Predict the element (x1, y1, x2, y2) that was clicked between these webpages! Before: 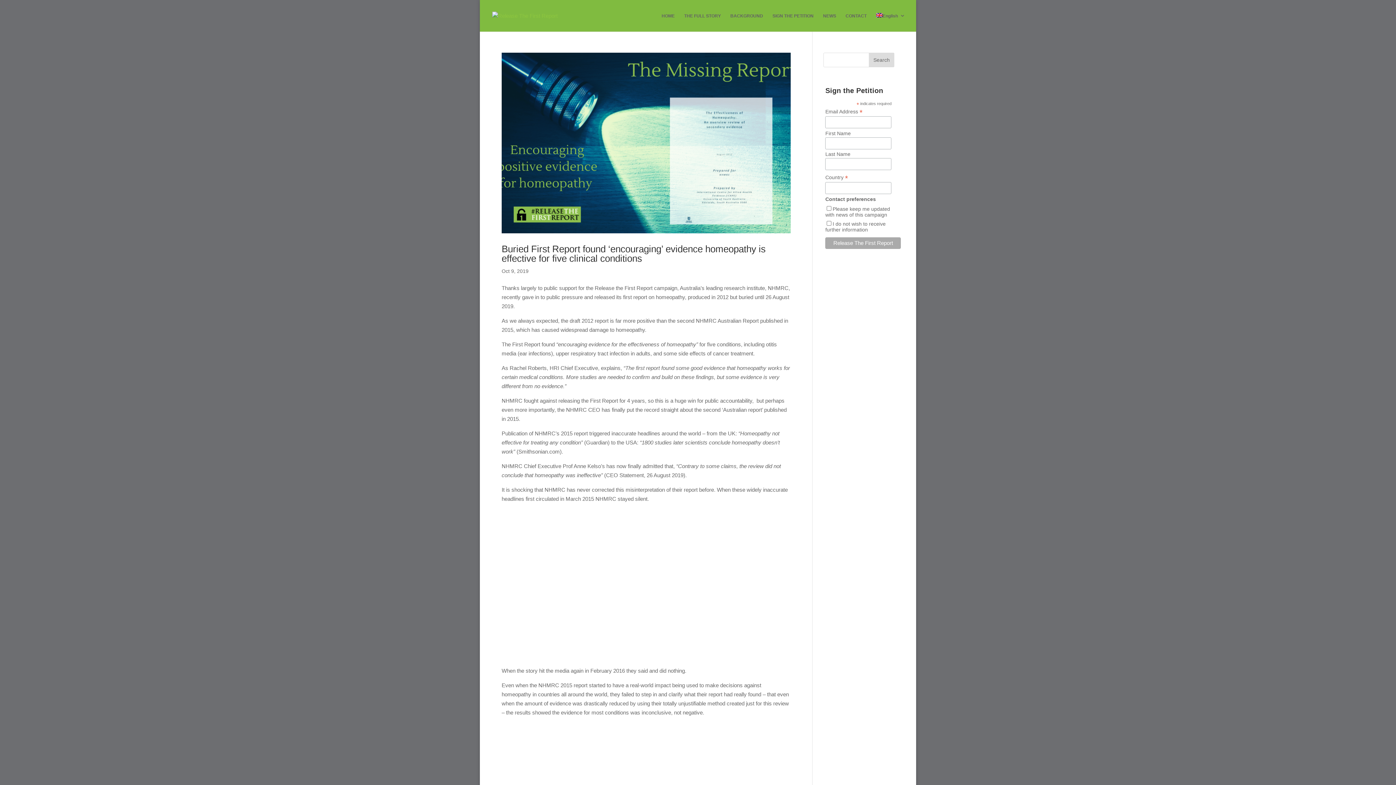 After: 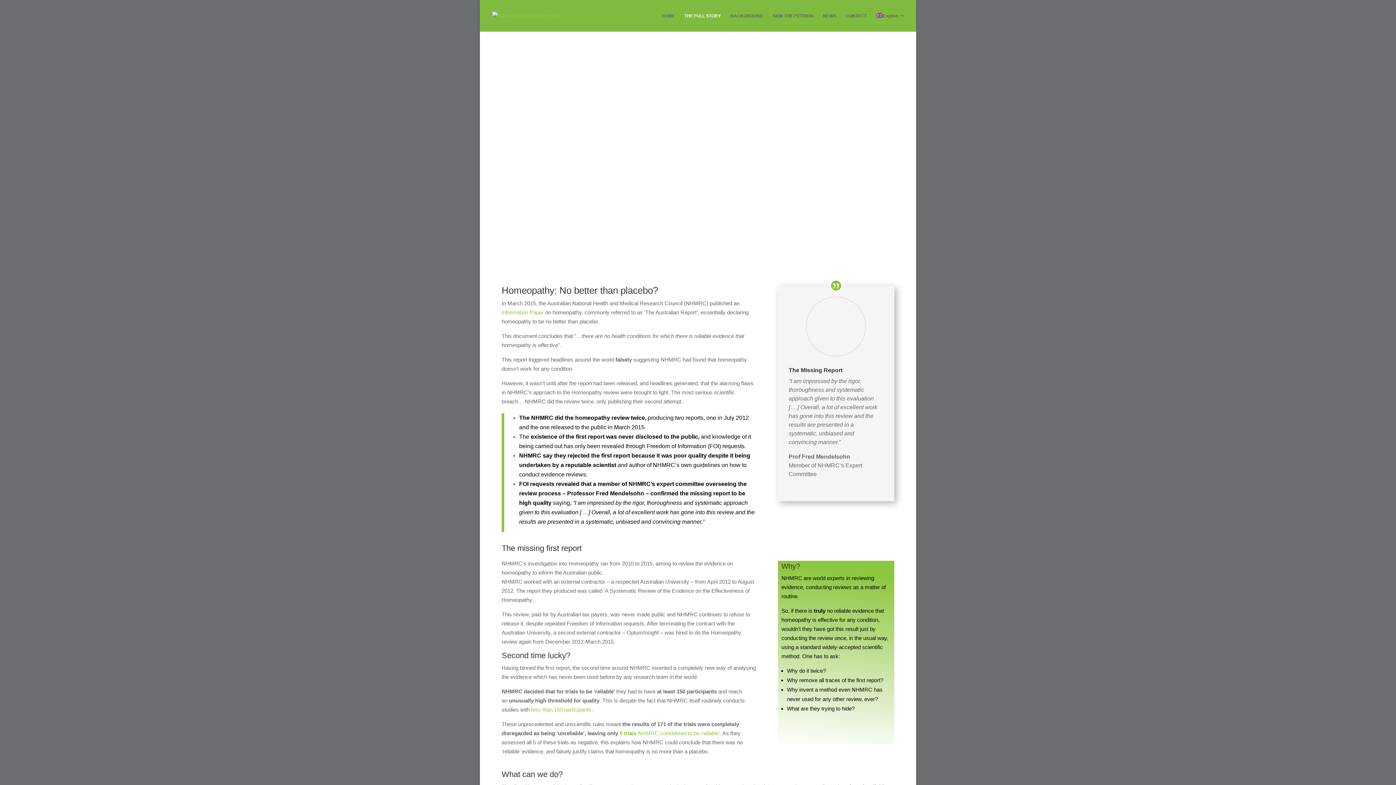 Action: label: THE FULL STORY bbox: (684, 13, 721, 31)